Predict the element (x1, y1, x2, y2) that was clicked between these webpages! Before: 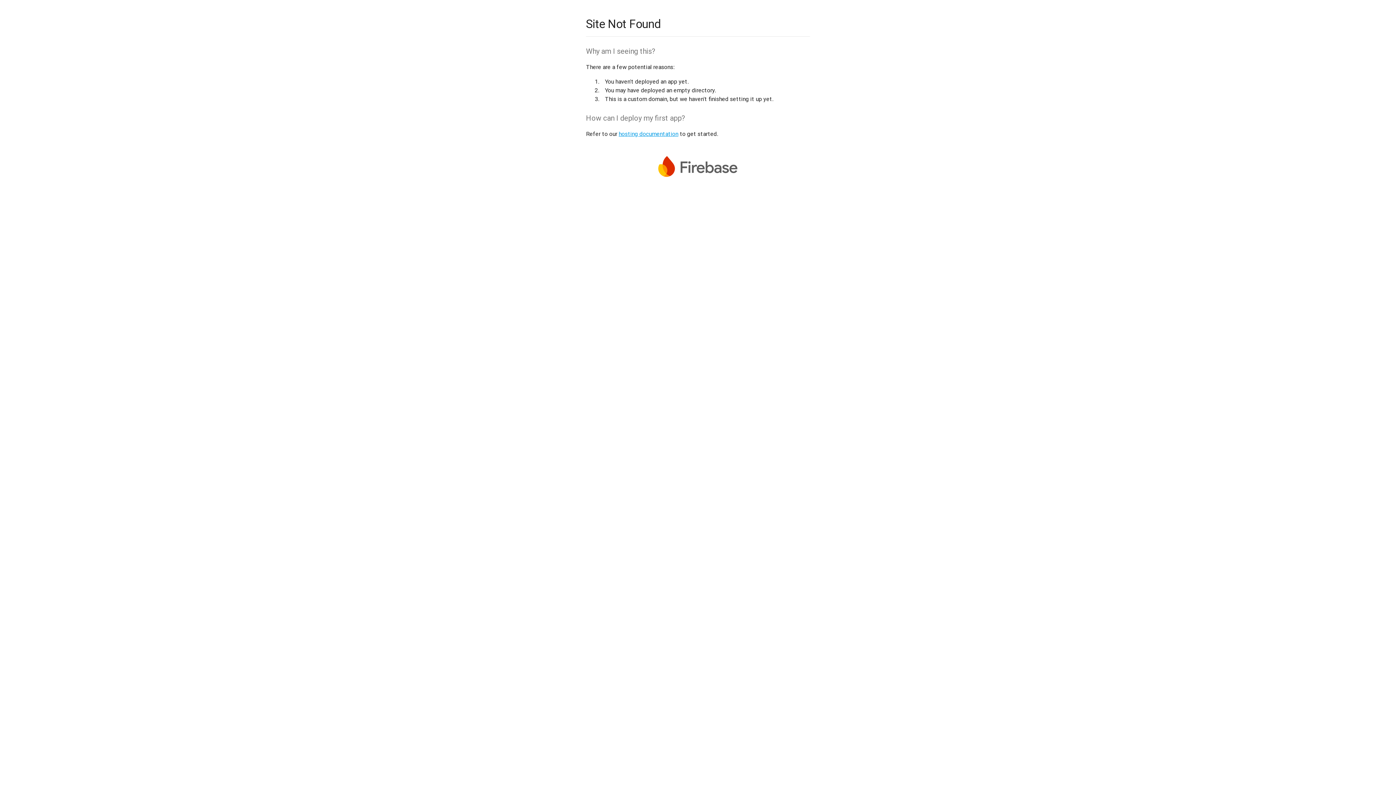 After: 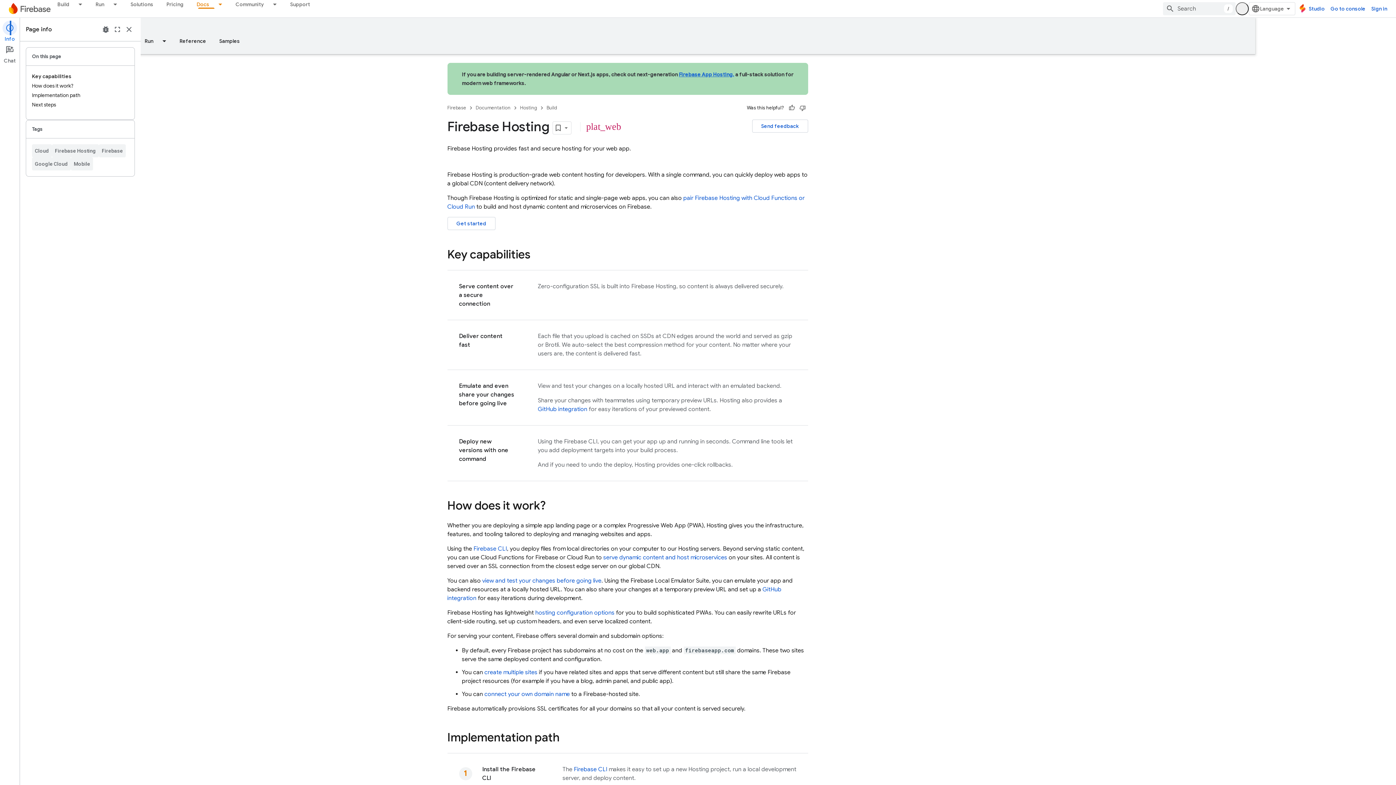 Action: label: hosting documentation bbox: (618, 130, 678, 137)